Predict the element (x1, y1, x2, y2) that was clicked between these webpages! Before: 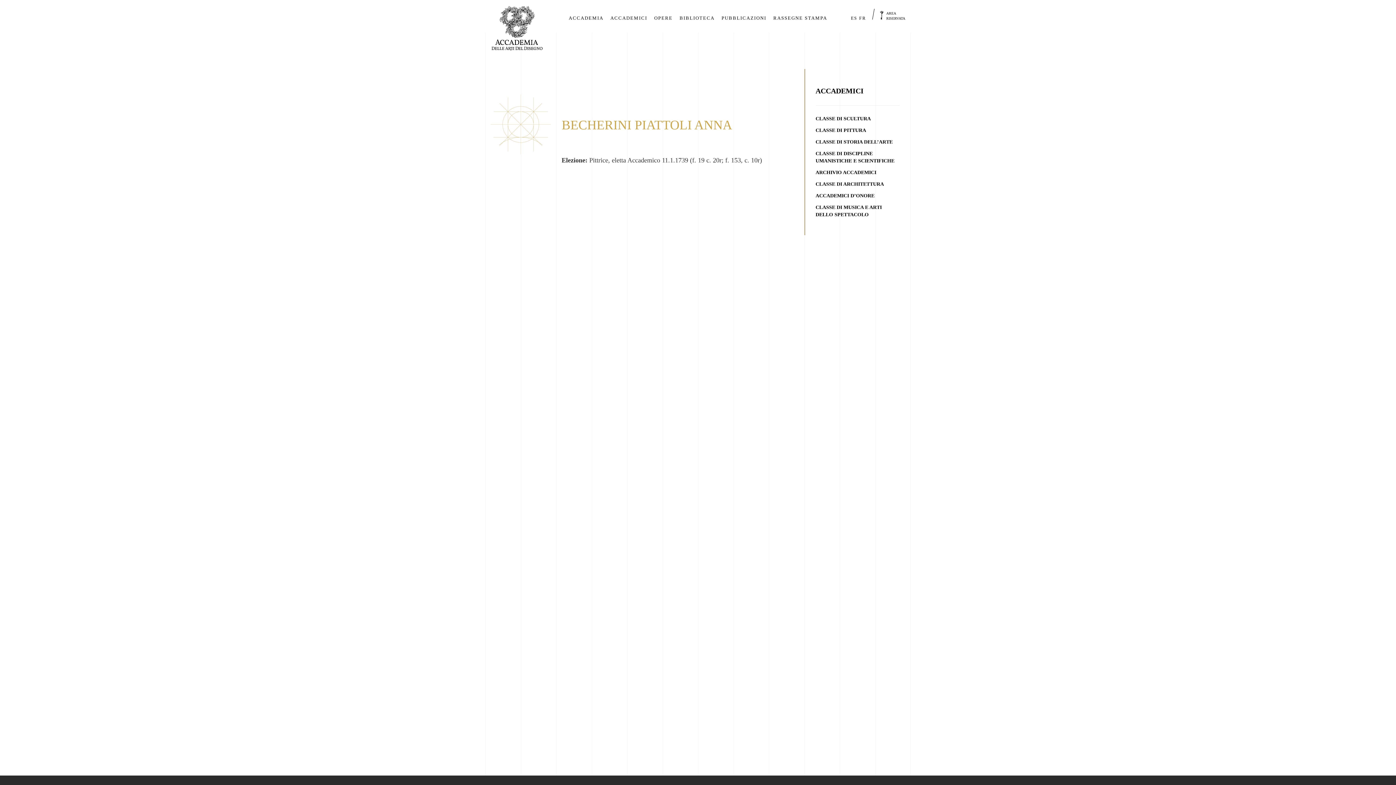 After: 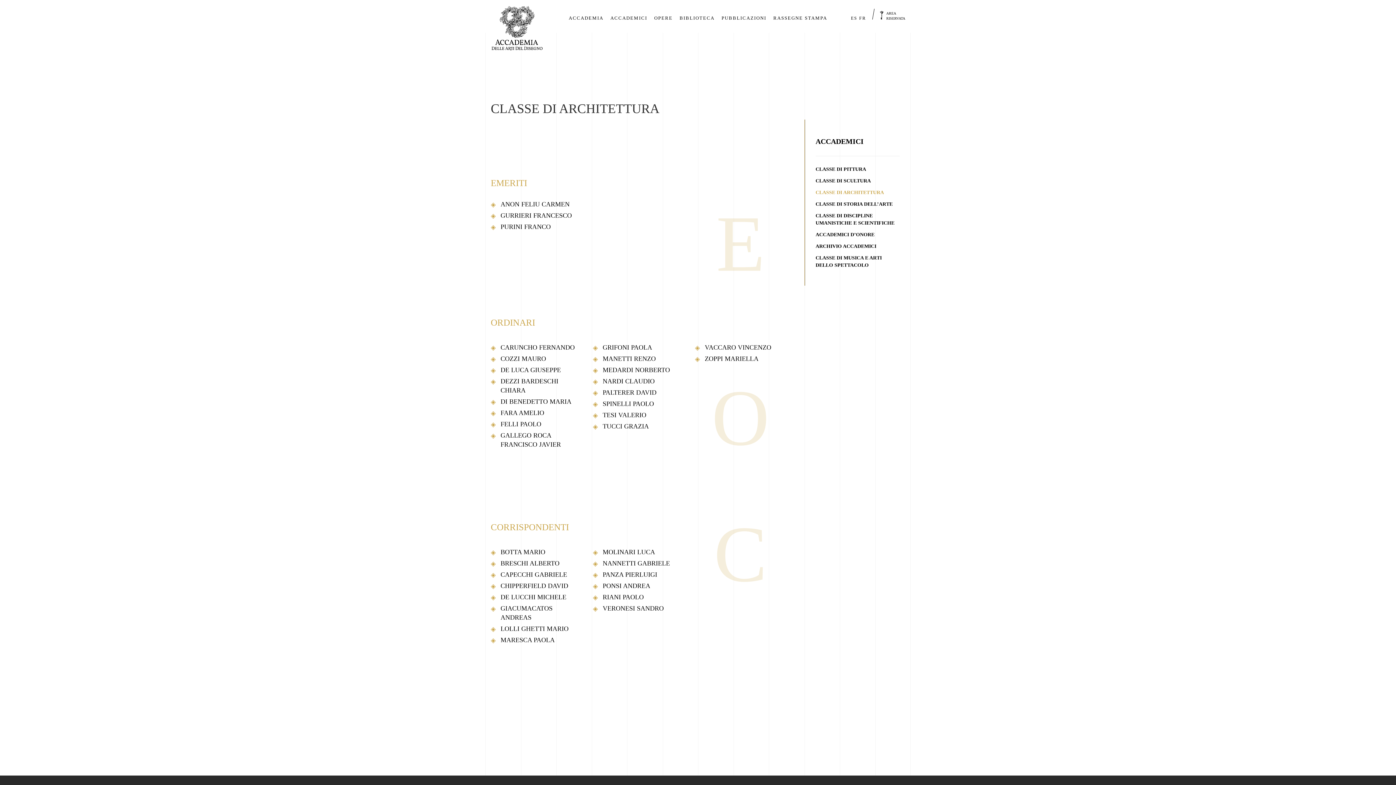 Action: label: CLASSE DI ARCHITETTURA bbox: (815, 181, 884, 186)